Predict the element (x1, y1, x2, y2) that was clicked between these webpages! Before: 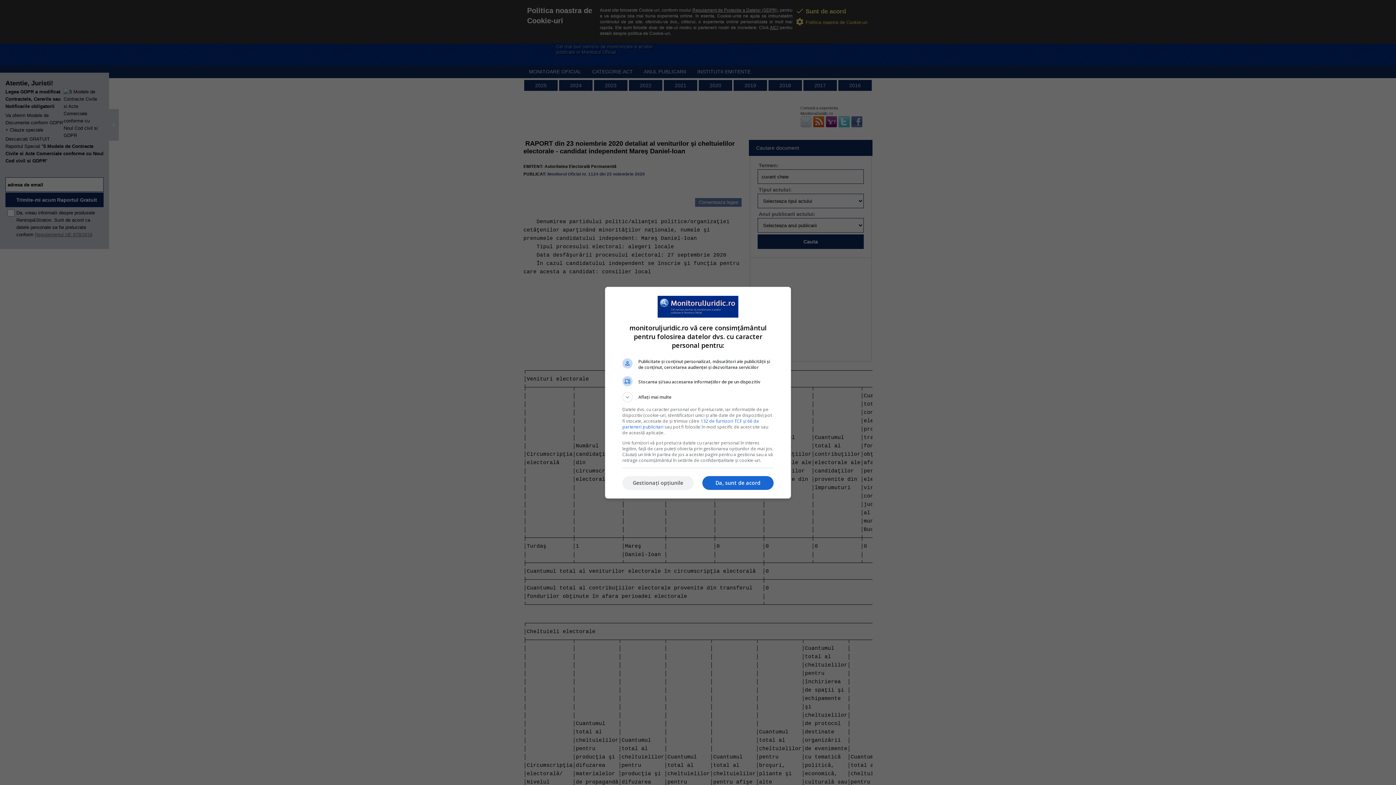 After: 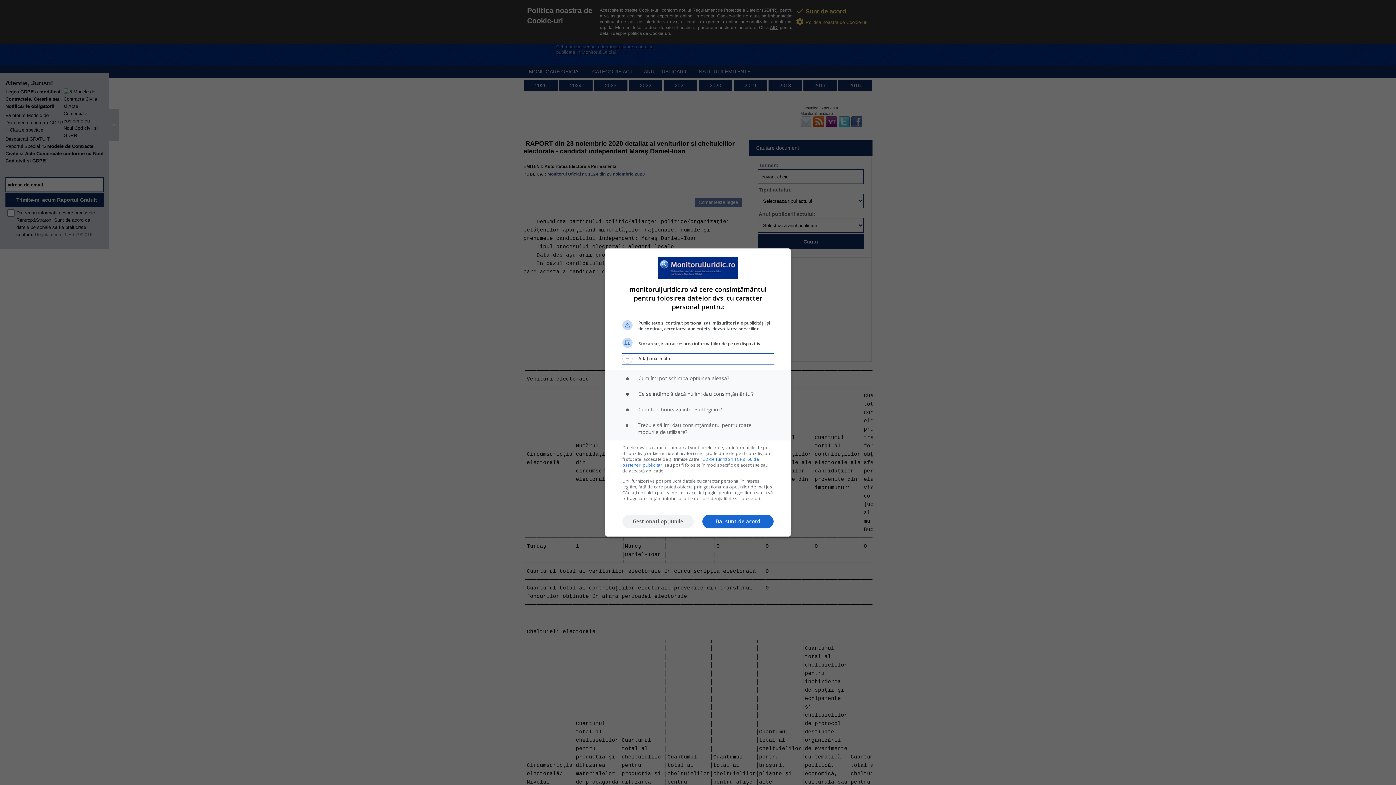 Action: label: Aflați mai multe bbox: (622, 392, 773, 402)